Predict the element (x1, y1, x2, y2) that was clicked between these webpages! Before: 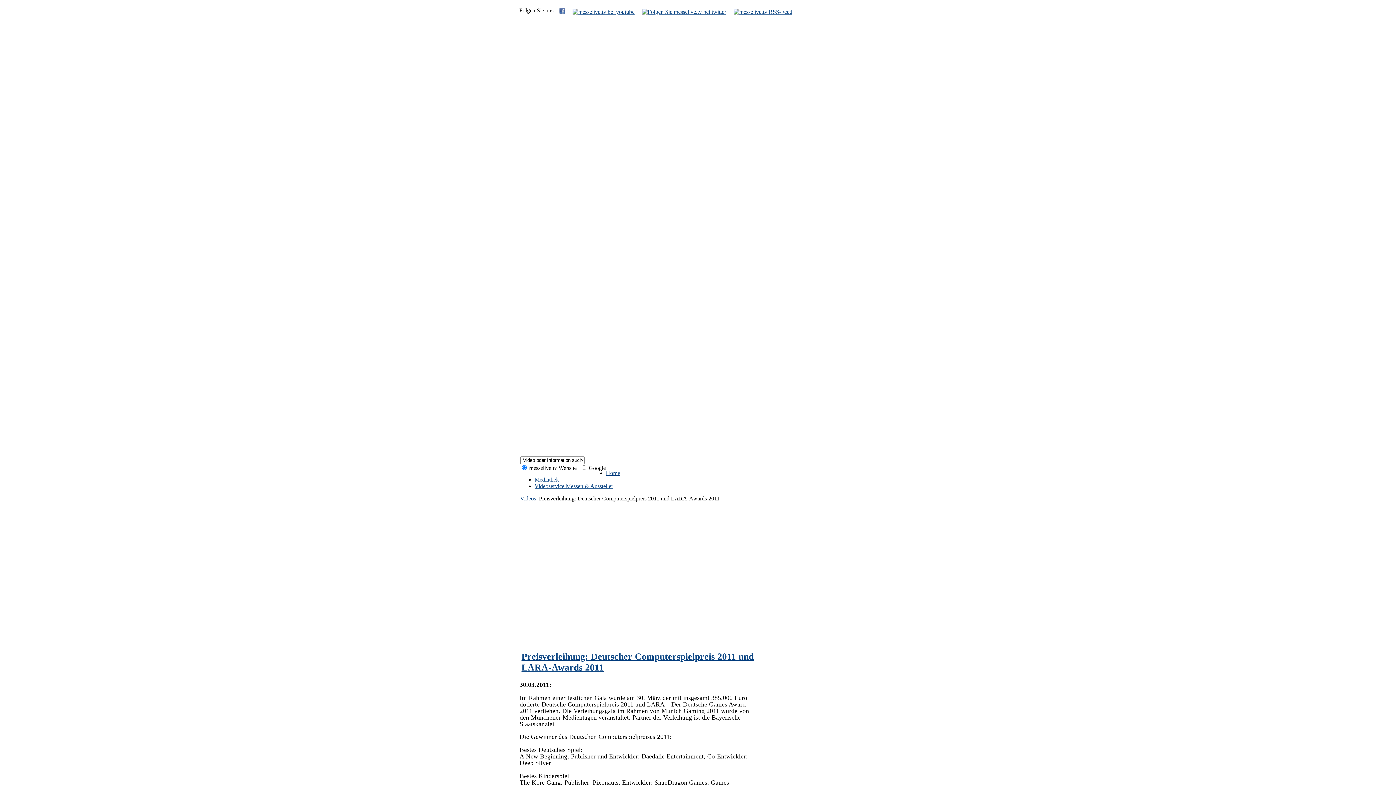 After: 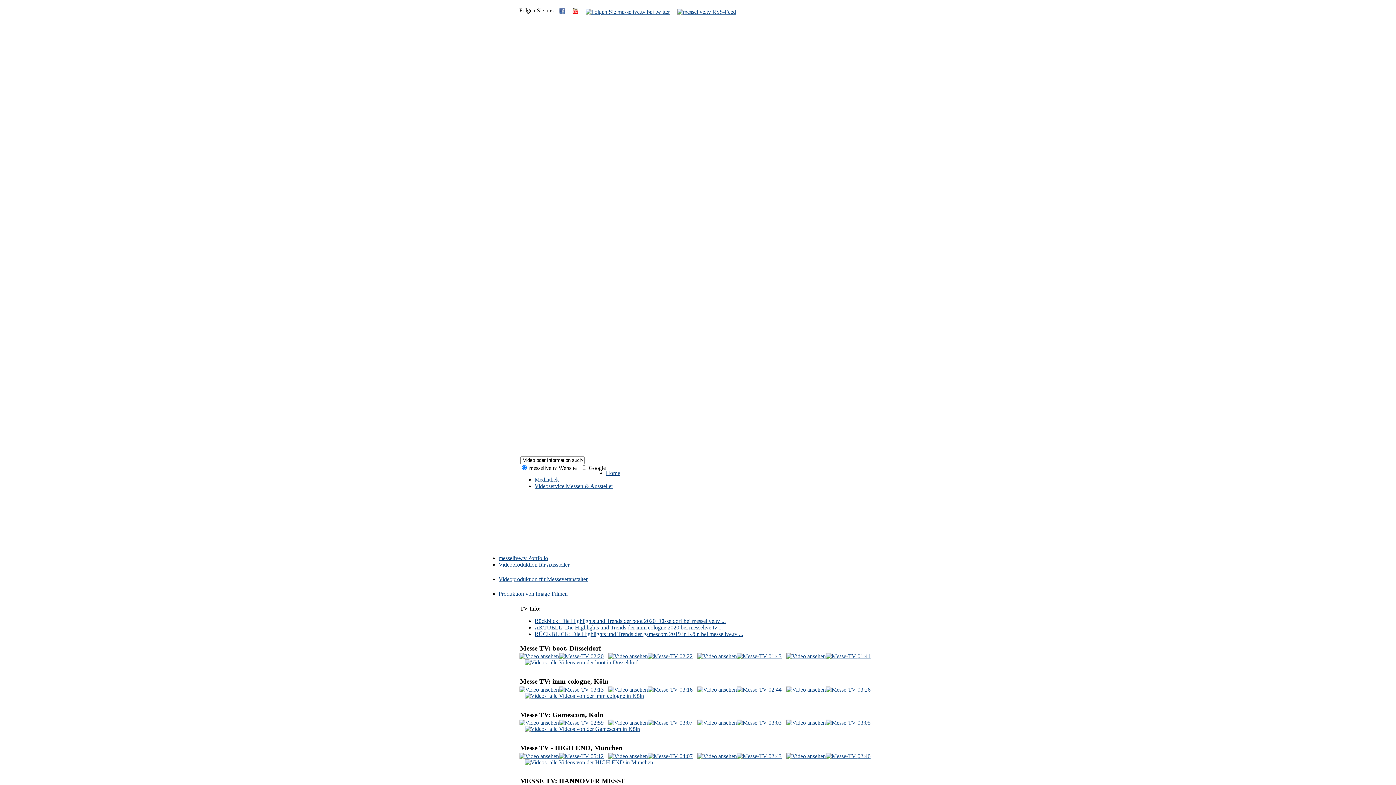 Action: label: Home bbox: (606, 470, 620, 476)